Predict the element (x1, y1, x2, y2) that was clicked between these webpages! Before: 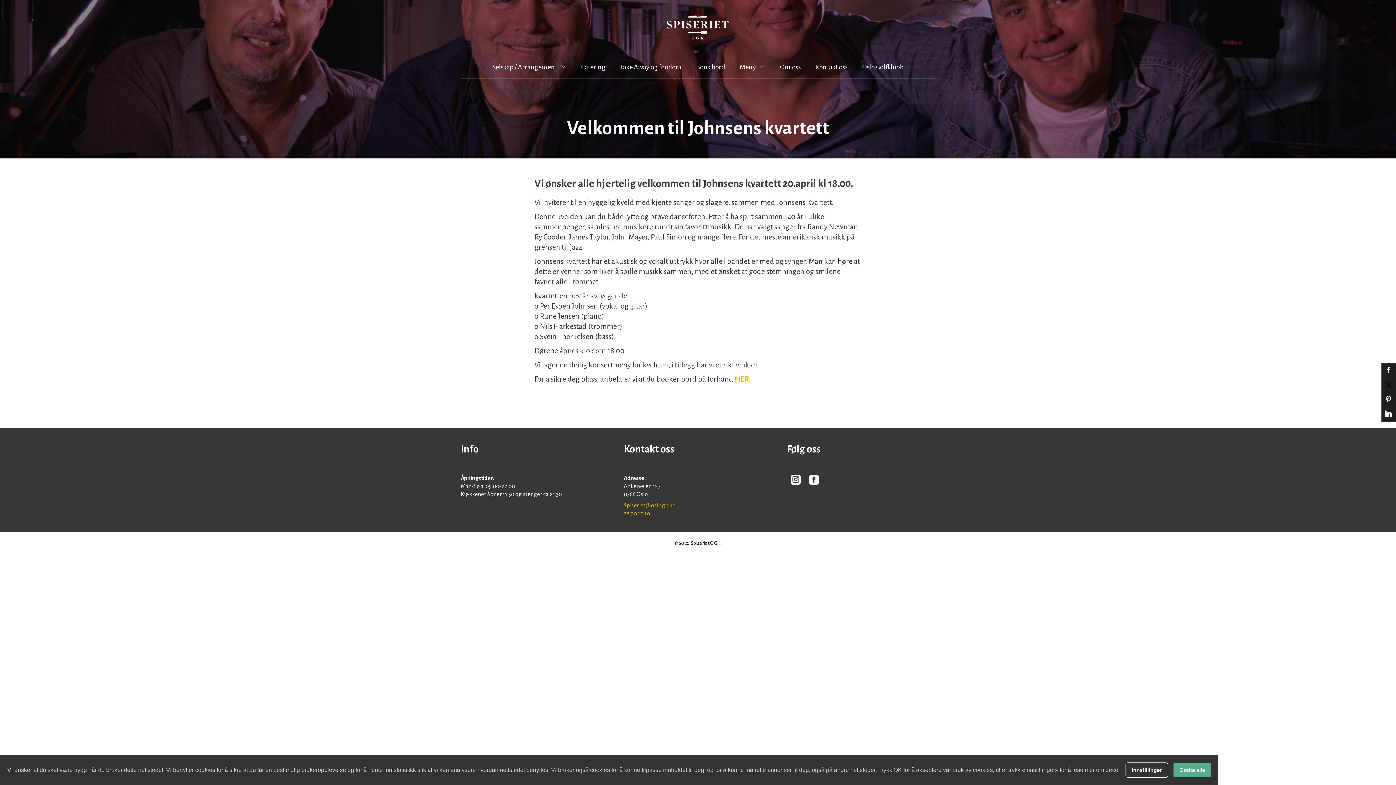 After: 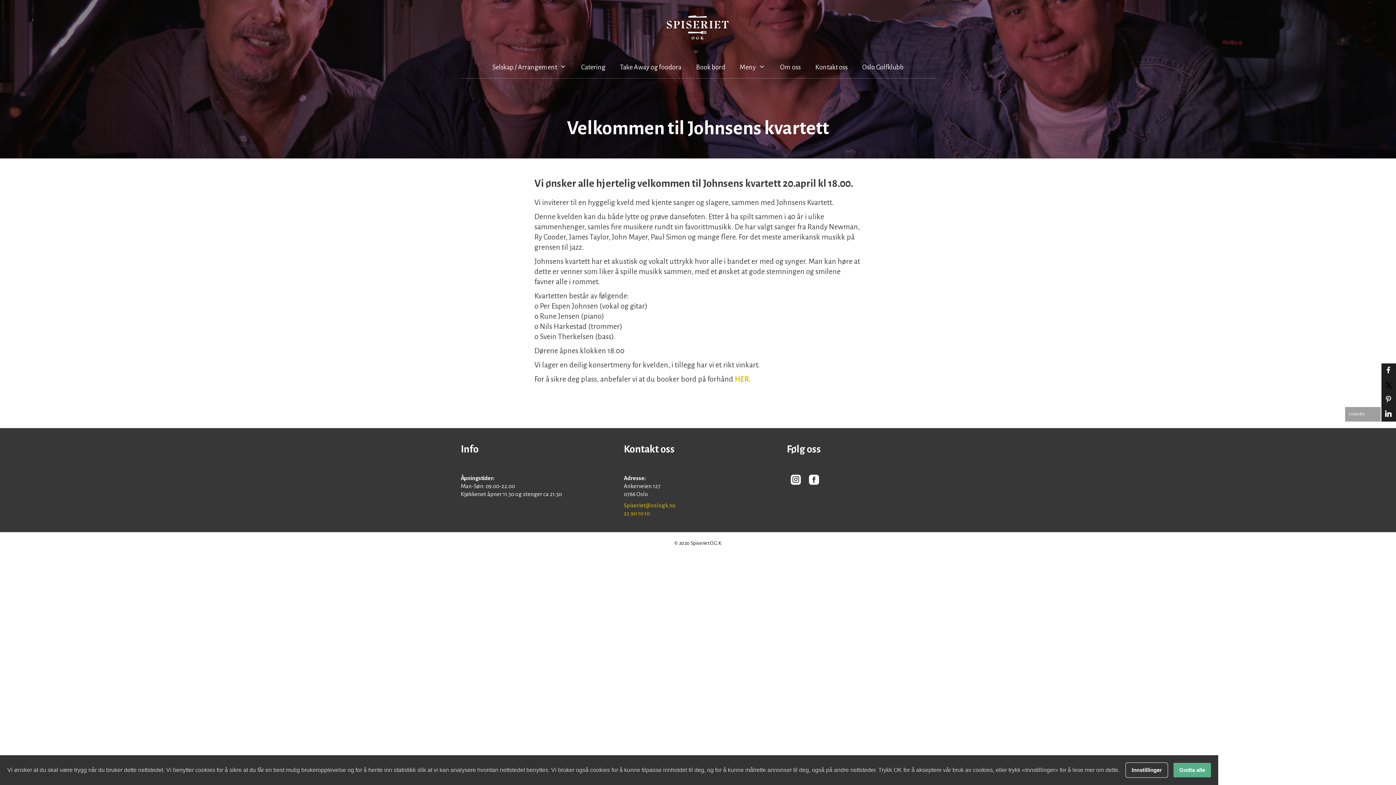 Action: label: LinkedIn bbox: (1381, 407, 1396, 421)